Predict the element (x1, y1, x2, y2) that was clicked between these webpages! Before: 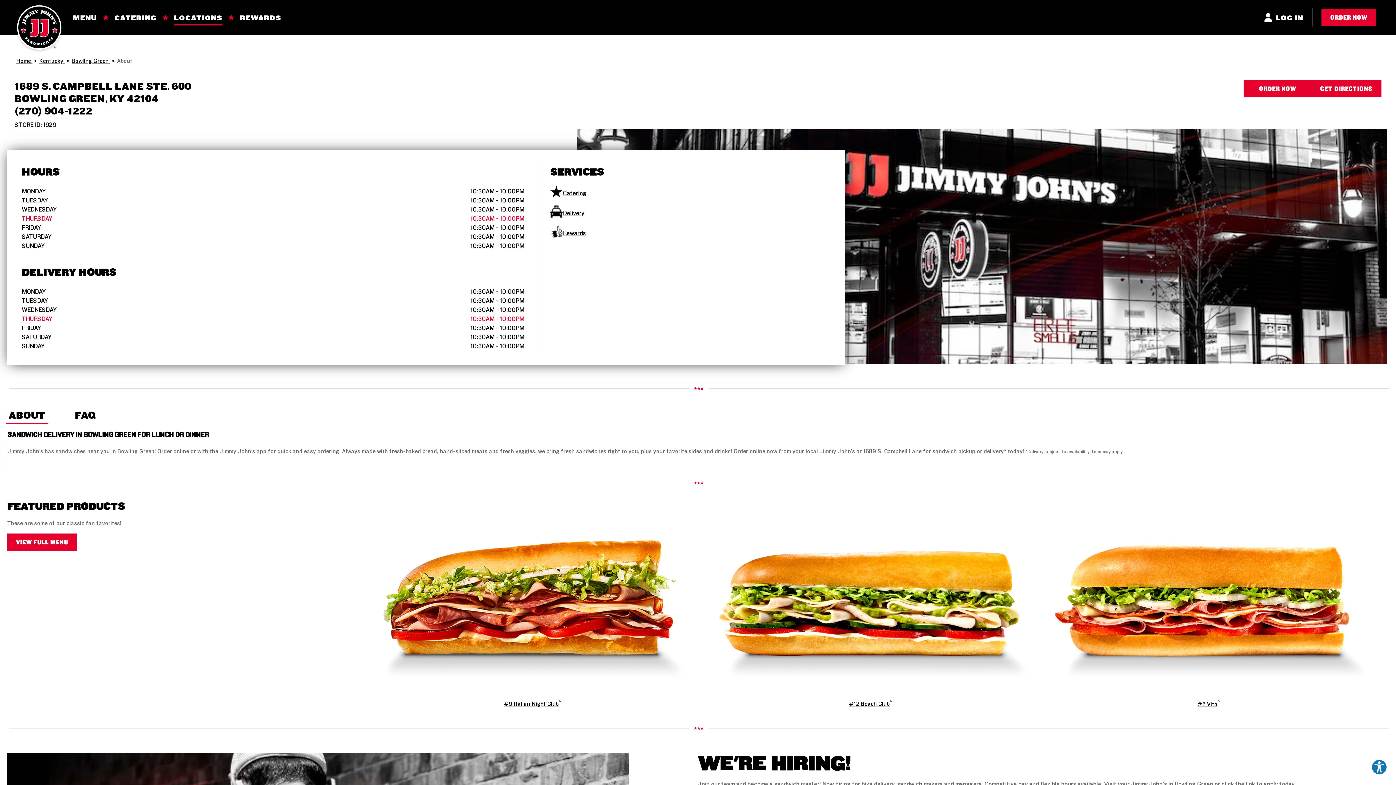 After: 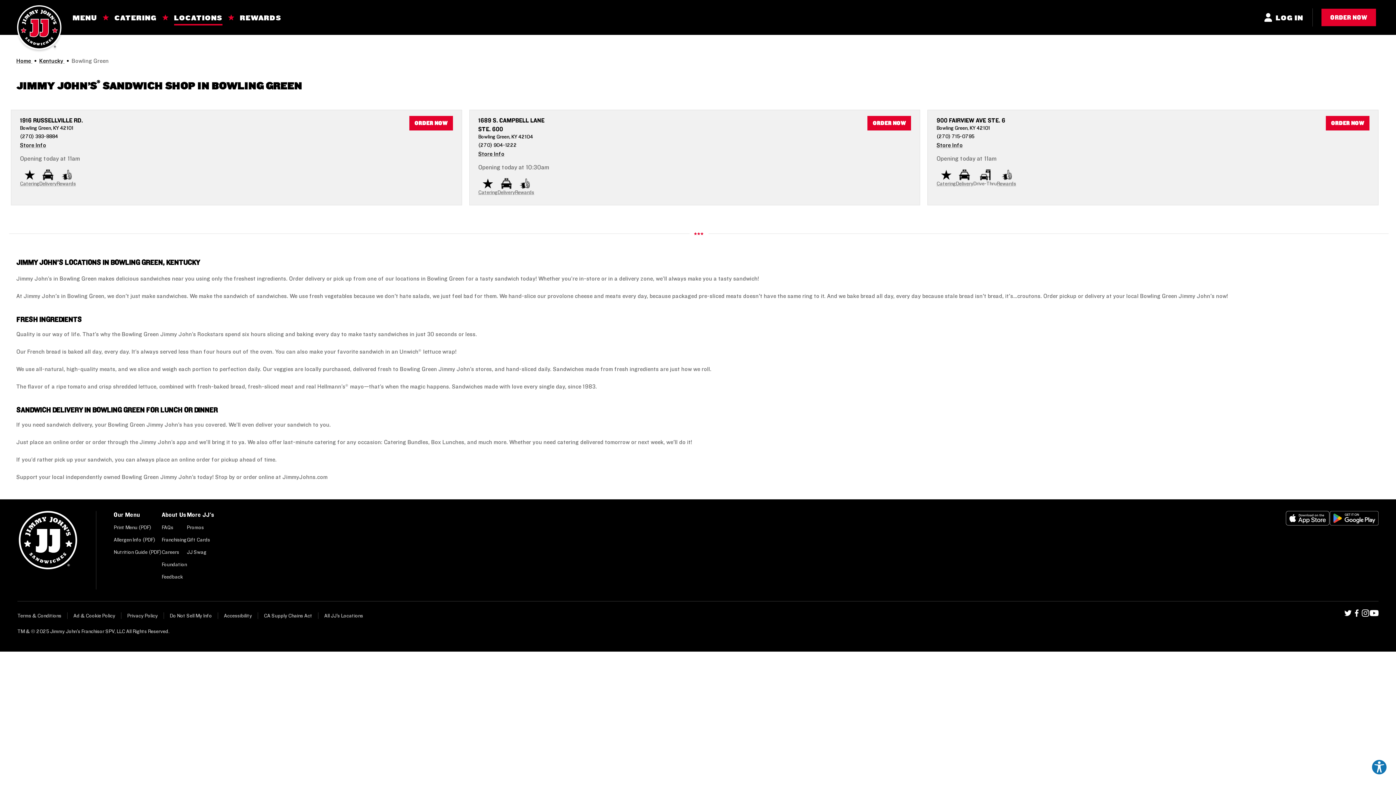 Action: label: Bowling Green  bbox: (71, 57, 110, 64)